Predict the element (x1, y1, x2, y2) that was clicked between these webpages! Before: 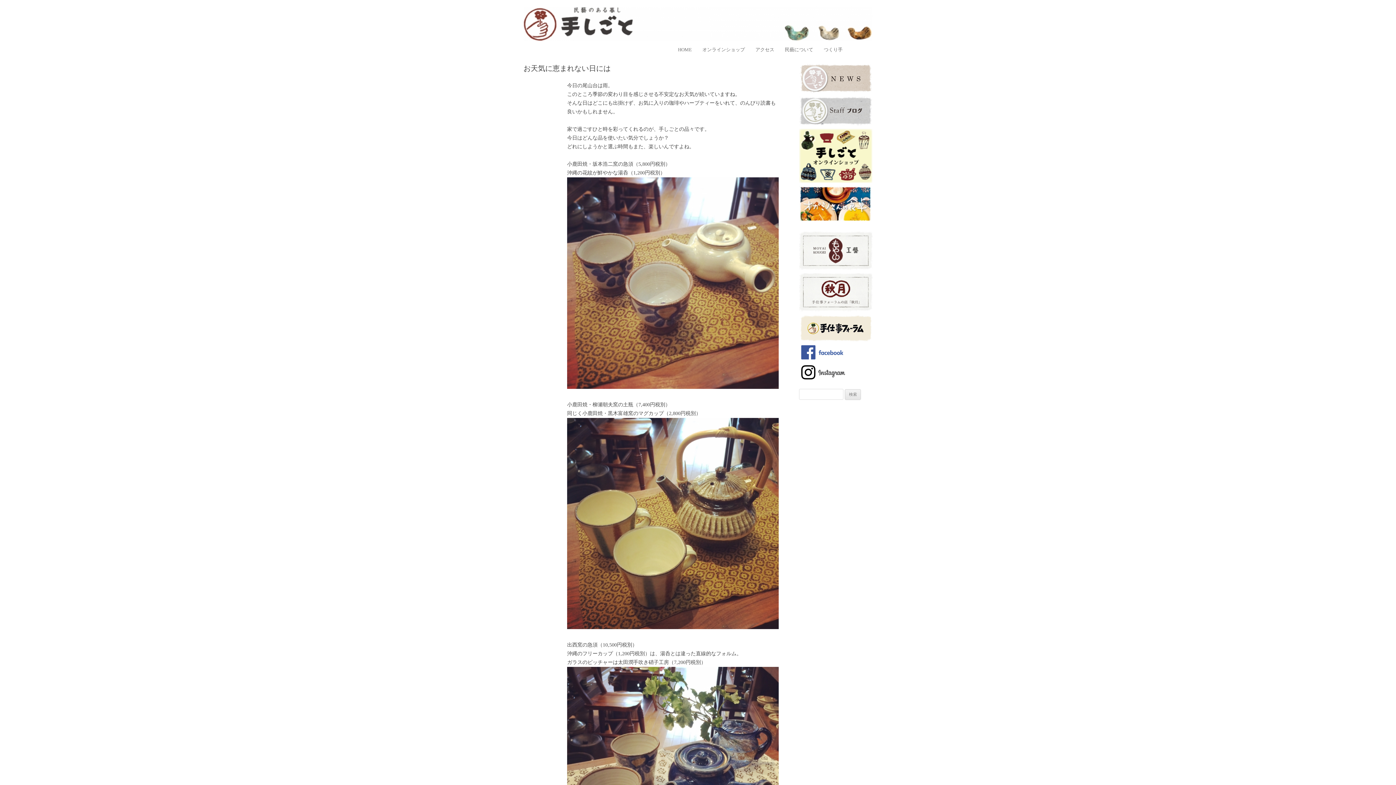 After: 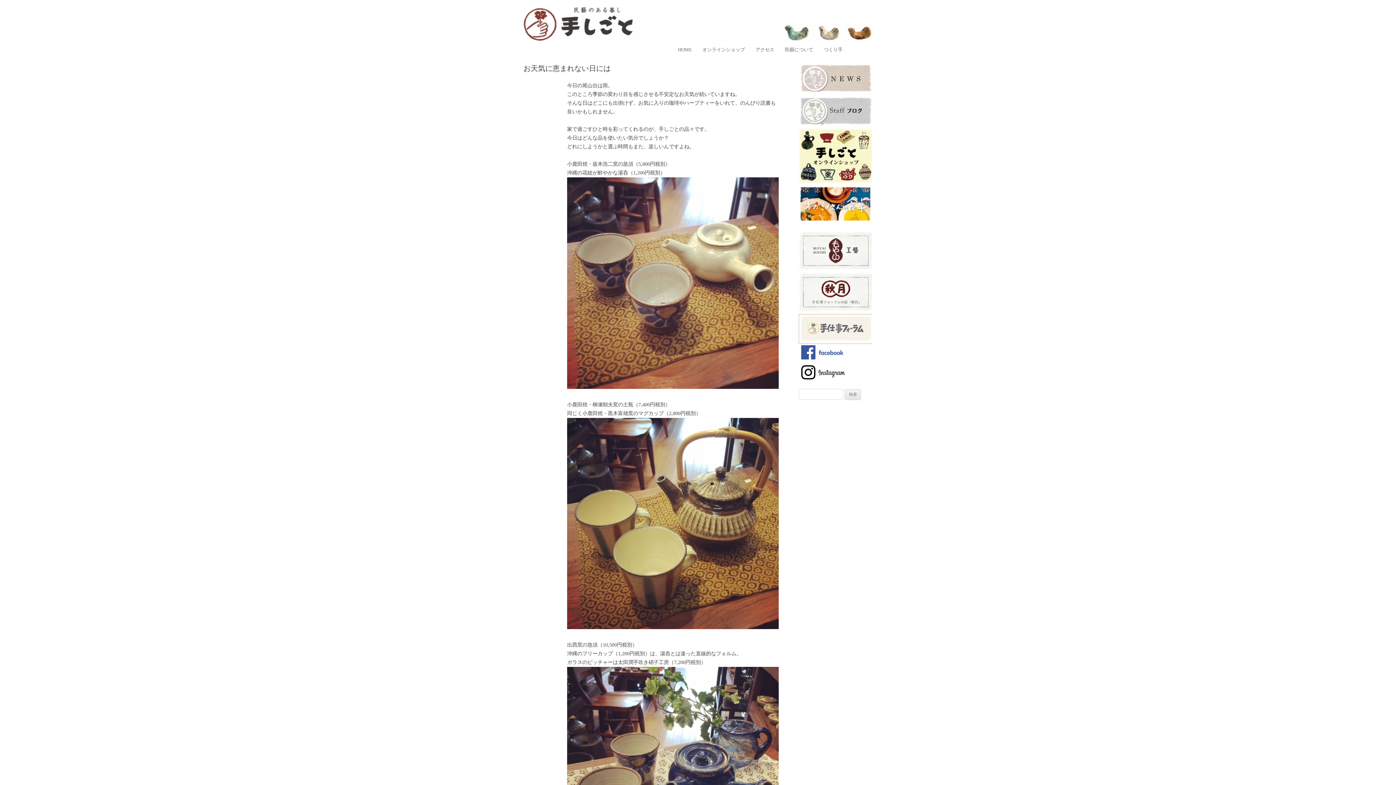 Action: bbox: (799, 338, 872, 343)